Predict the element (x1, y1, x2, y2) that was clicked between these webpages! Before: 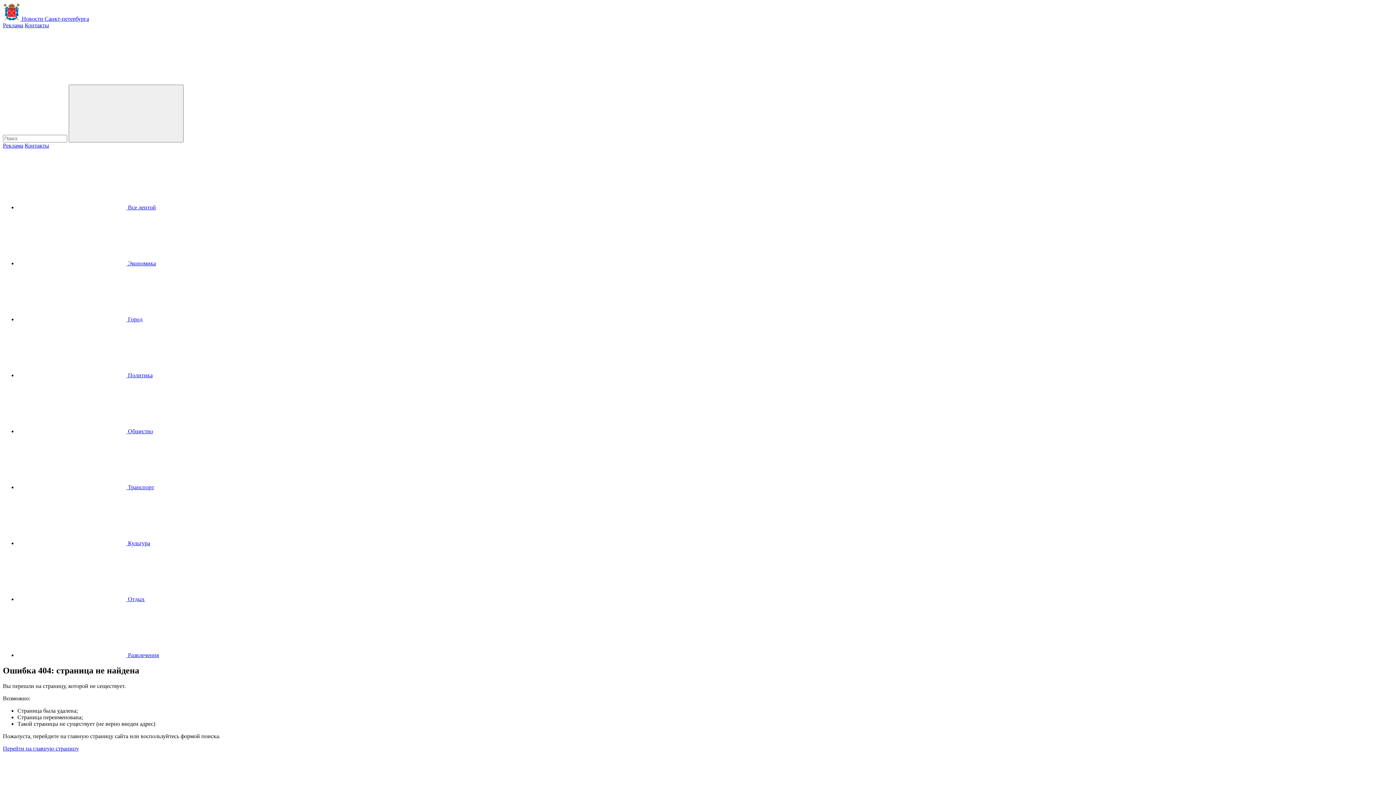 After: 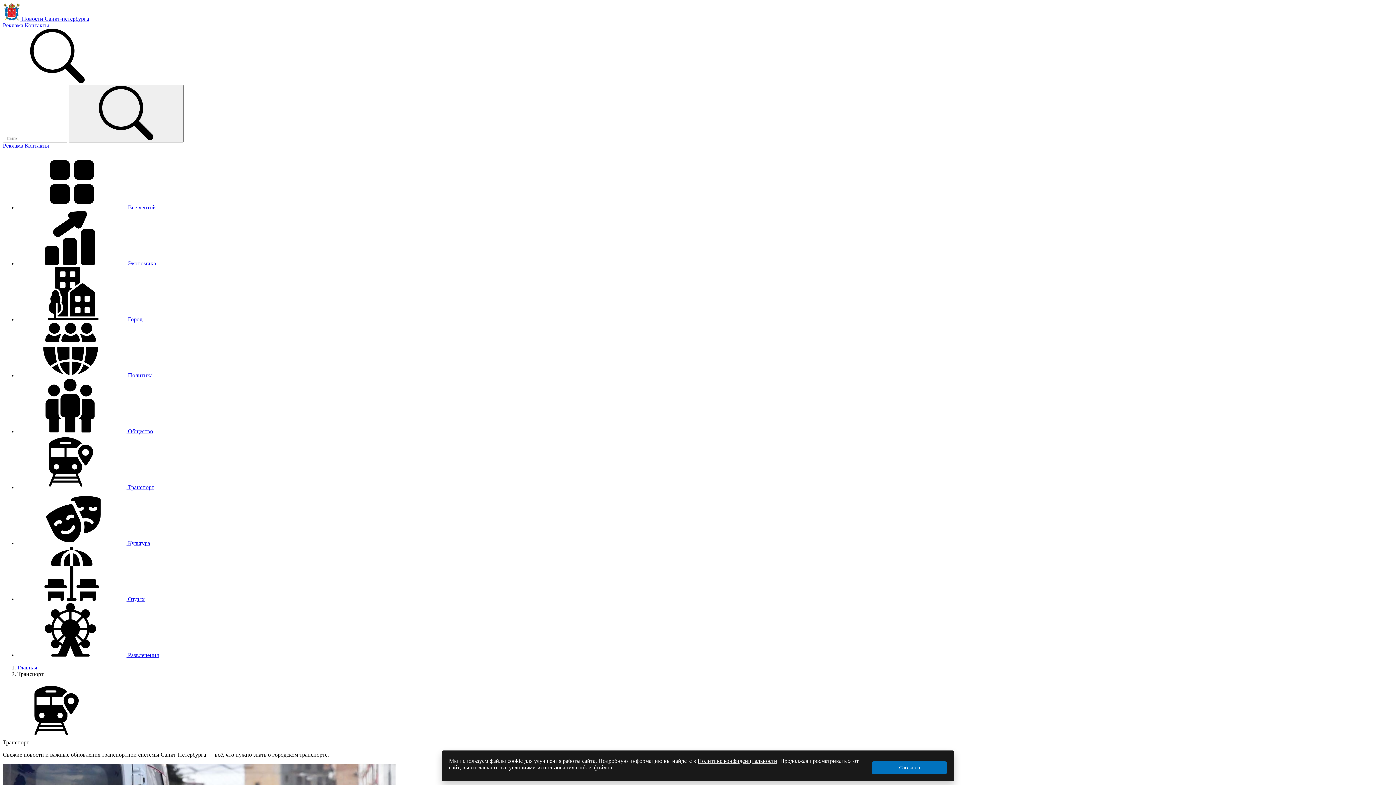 Action: label:  Транспорт bbox: (17, 484, 154, 490)